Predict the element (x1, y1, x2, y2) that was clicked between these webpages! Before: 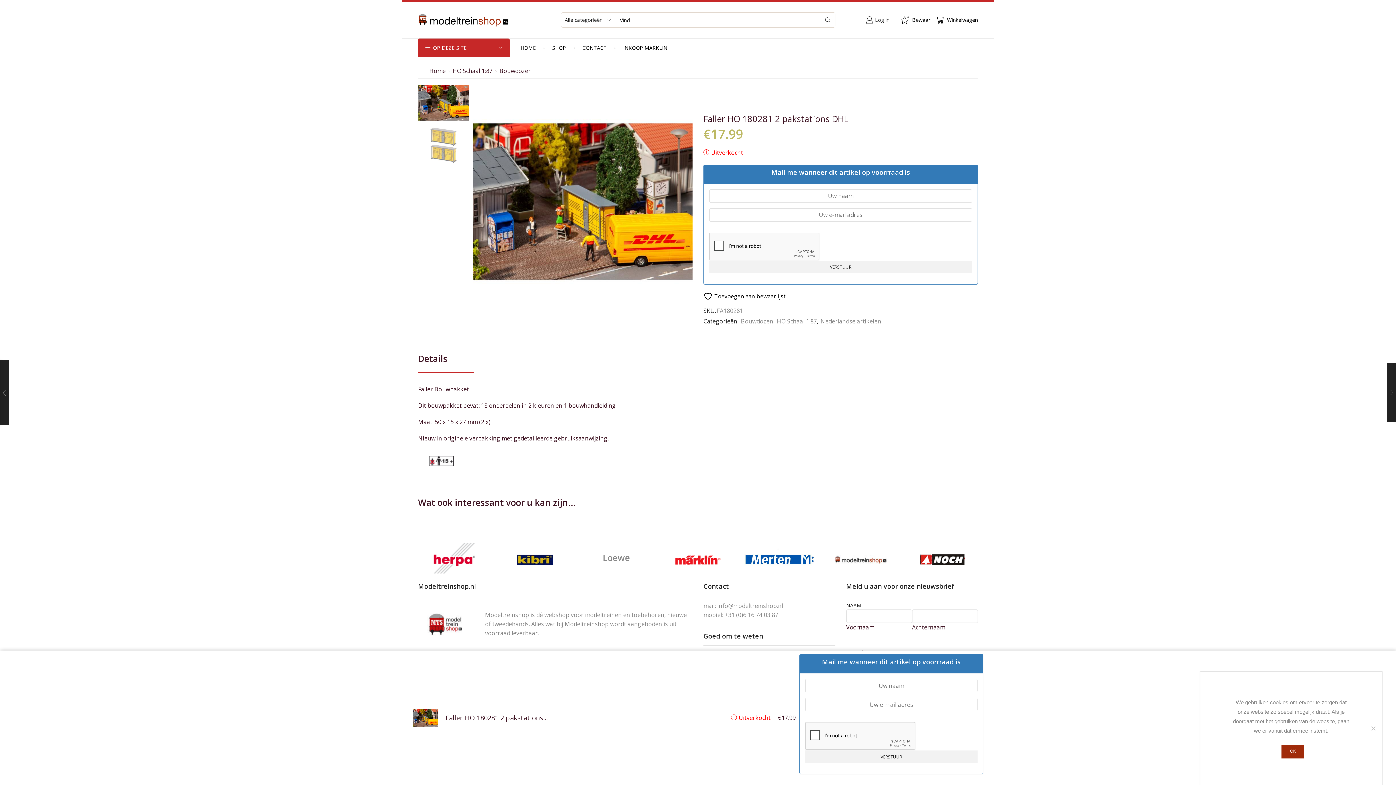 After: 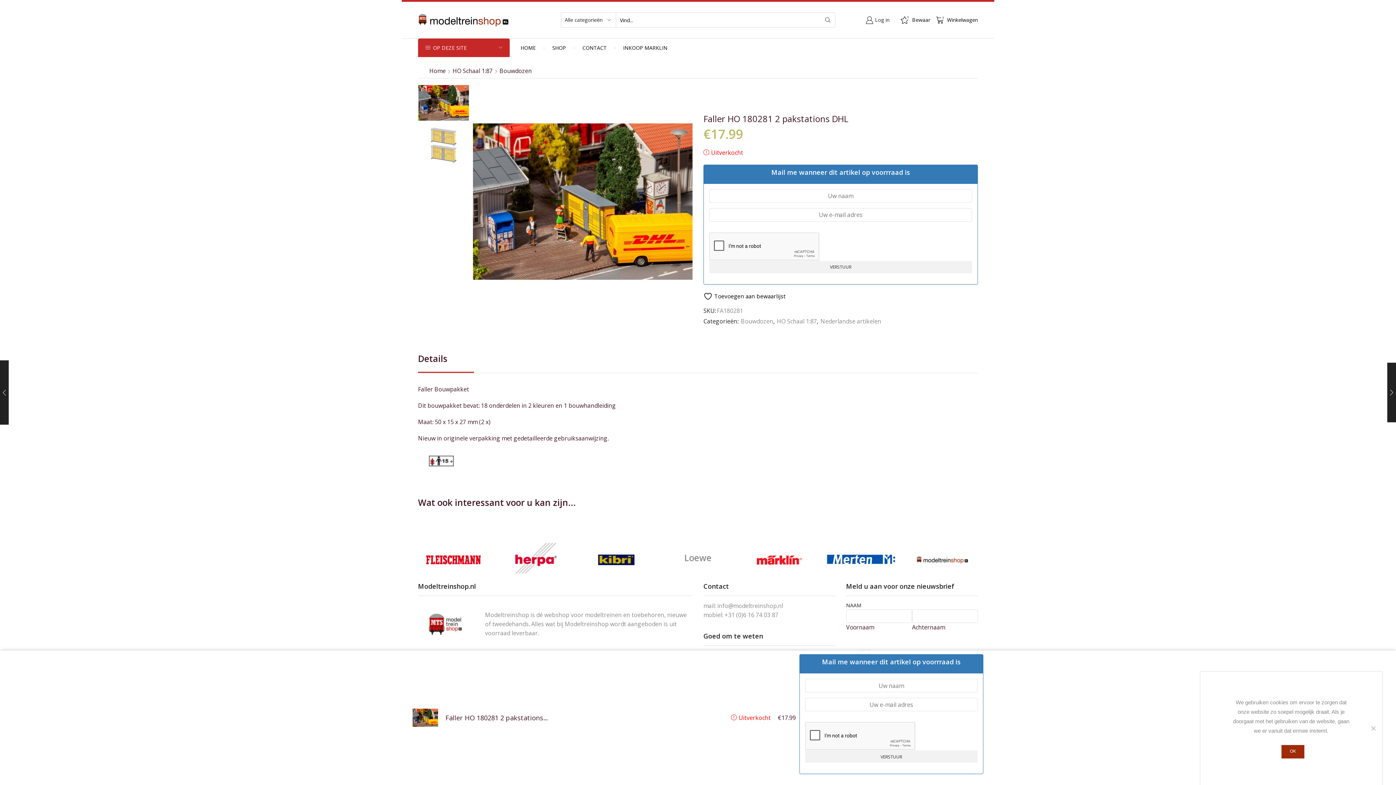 Action: bbox: (412, 709, 438, 727)